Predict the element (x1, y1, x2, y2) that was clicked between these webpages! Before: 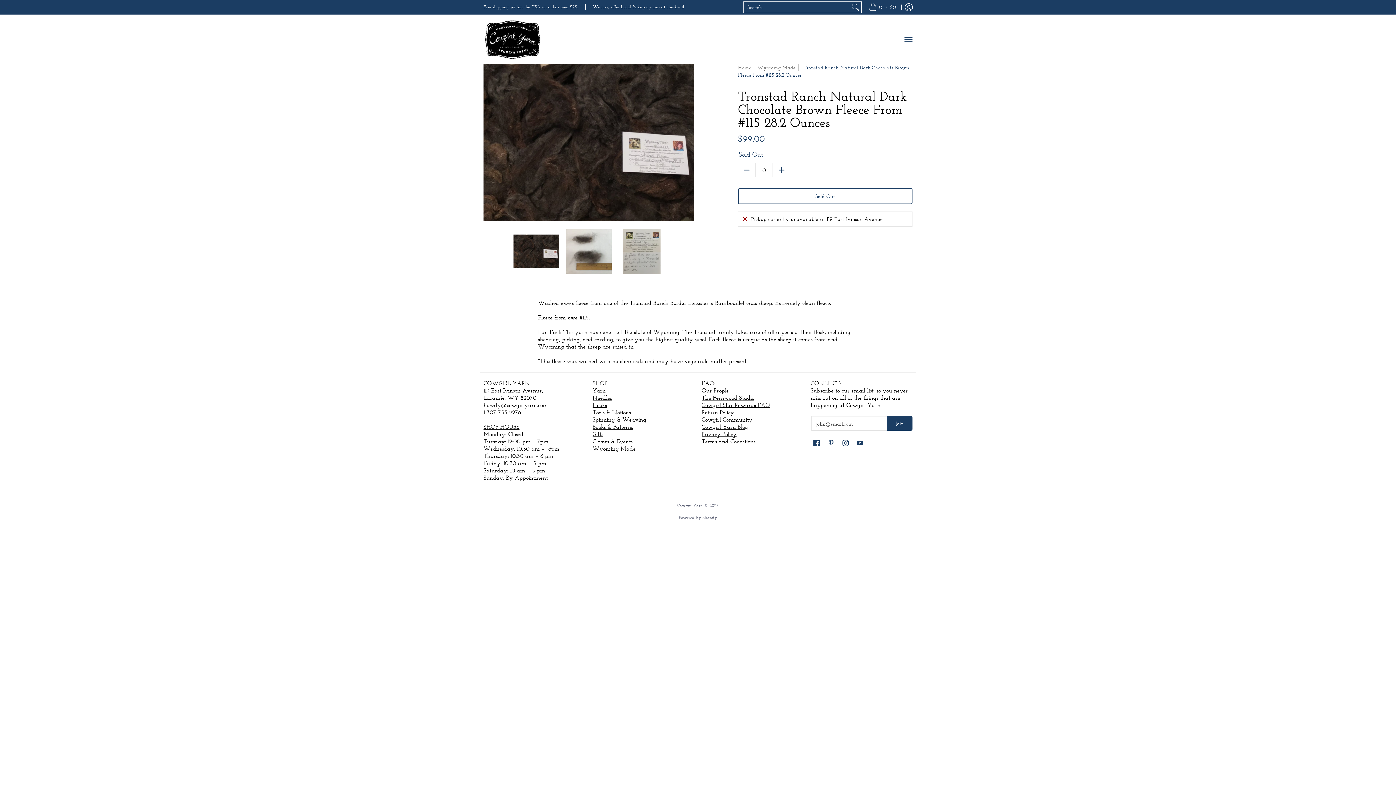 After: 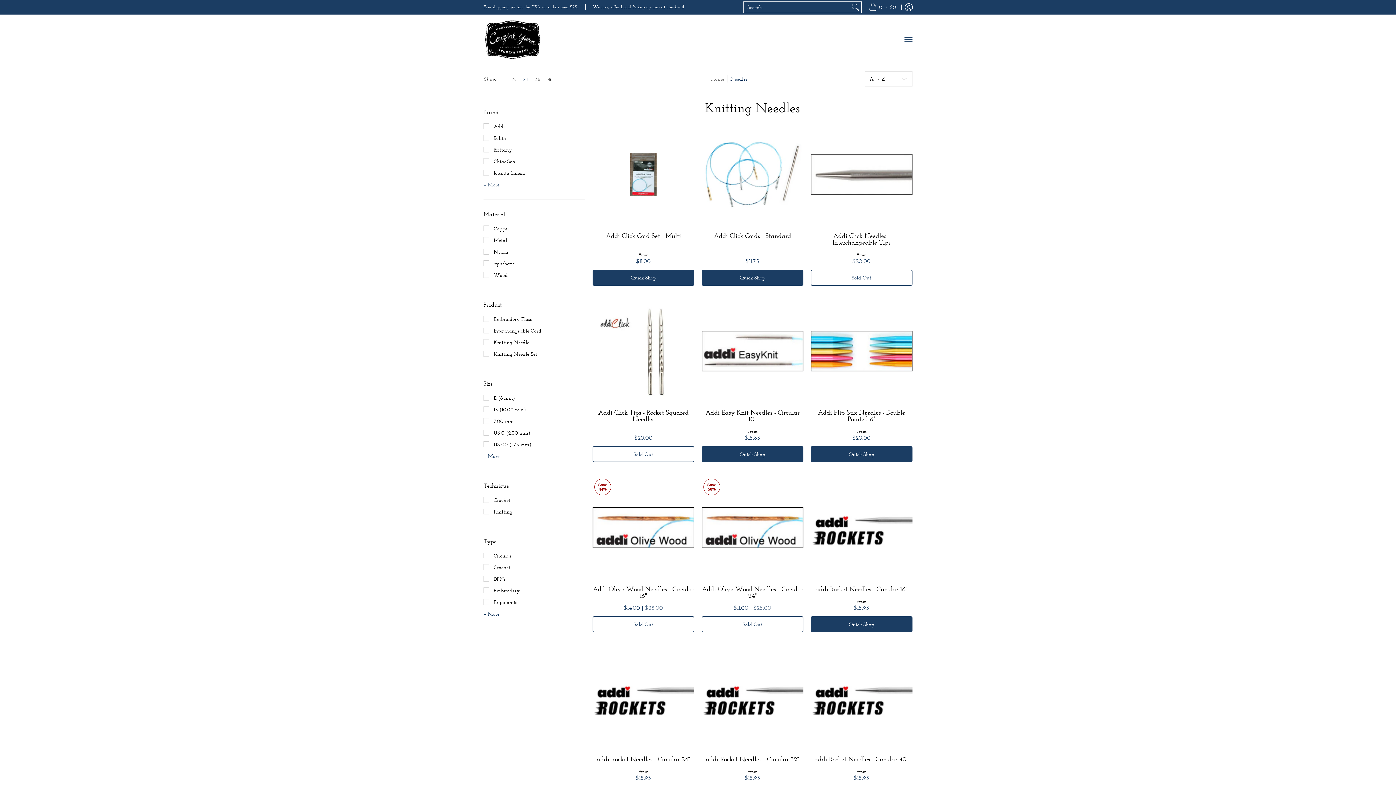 Action: bbox: (592, 394, 612, 401) label: Needles